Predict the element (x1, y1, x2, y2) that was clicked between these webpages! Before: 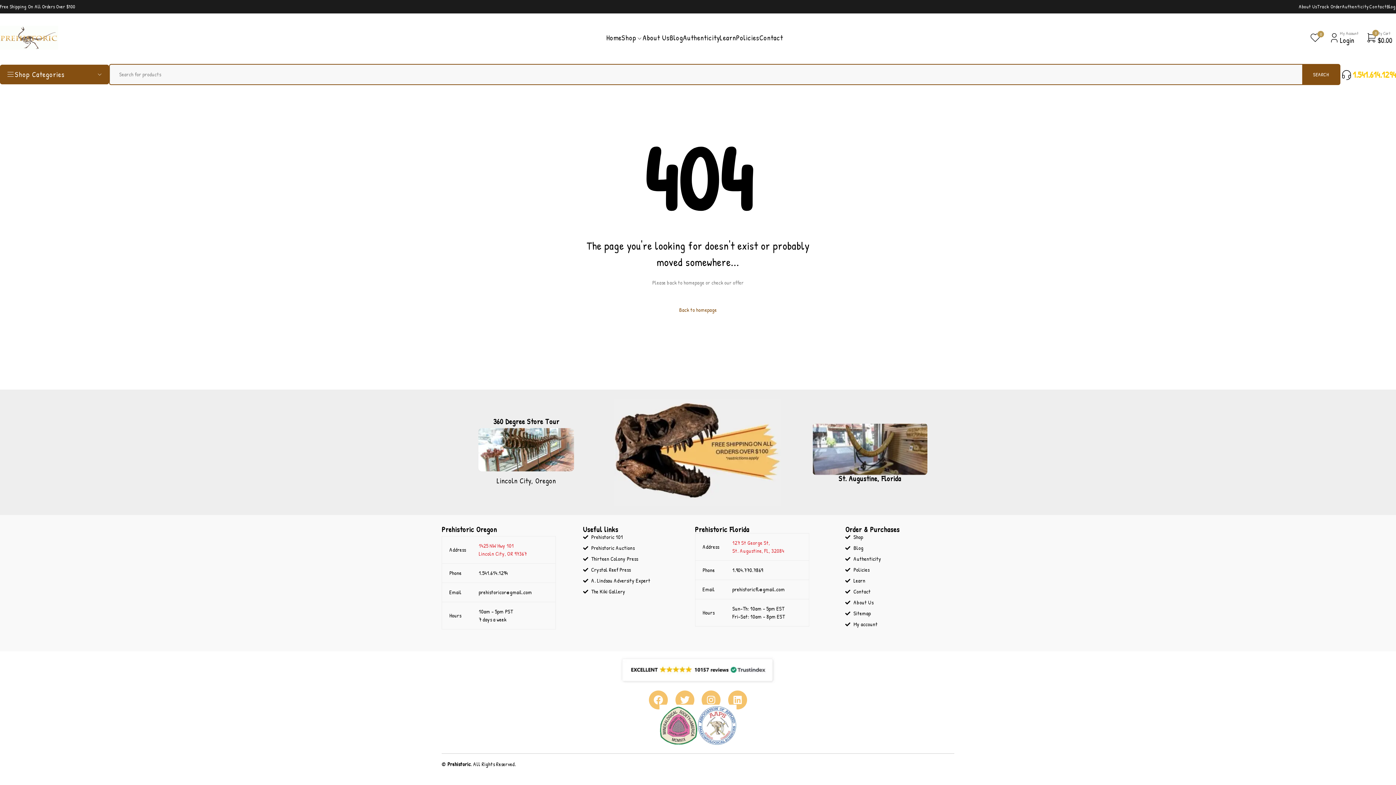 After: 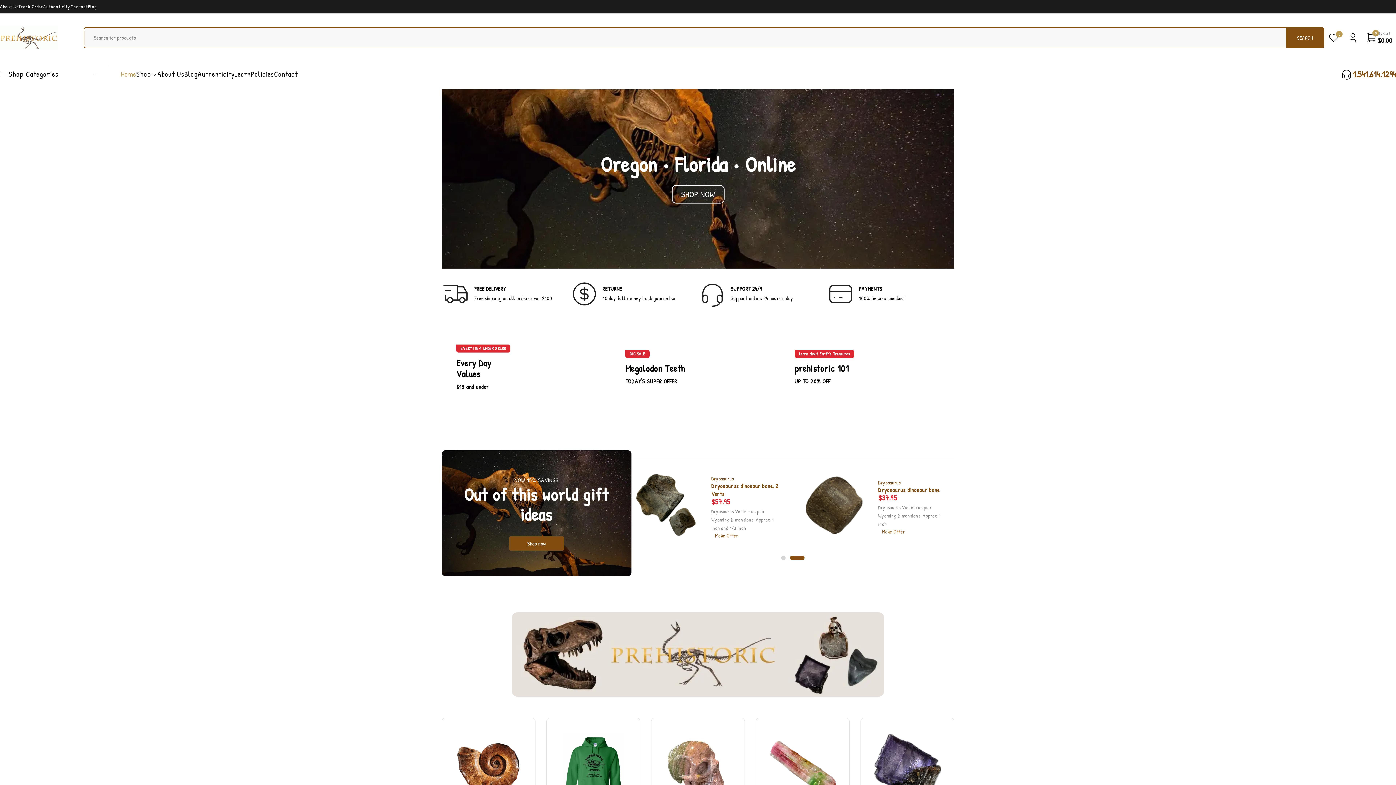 Action: bbox: (664, 299, 731, 320) label: Back to homepage